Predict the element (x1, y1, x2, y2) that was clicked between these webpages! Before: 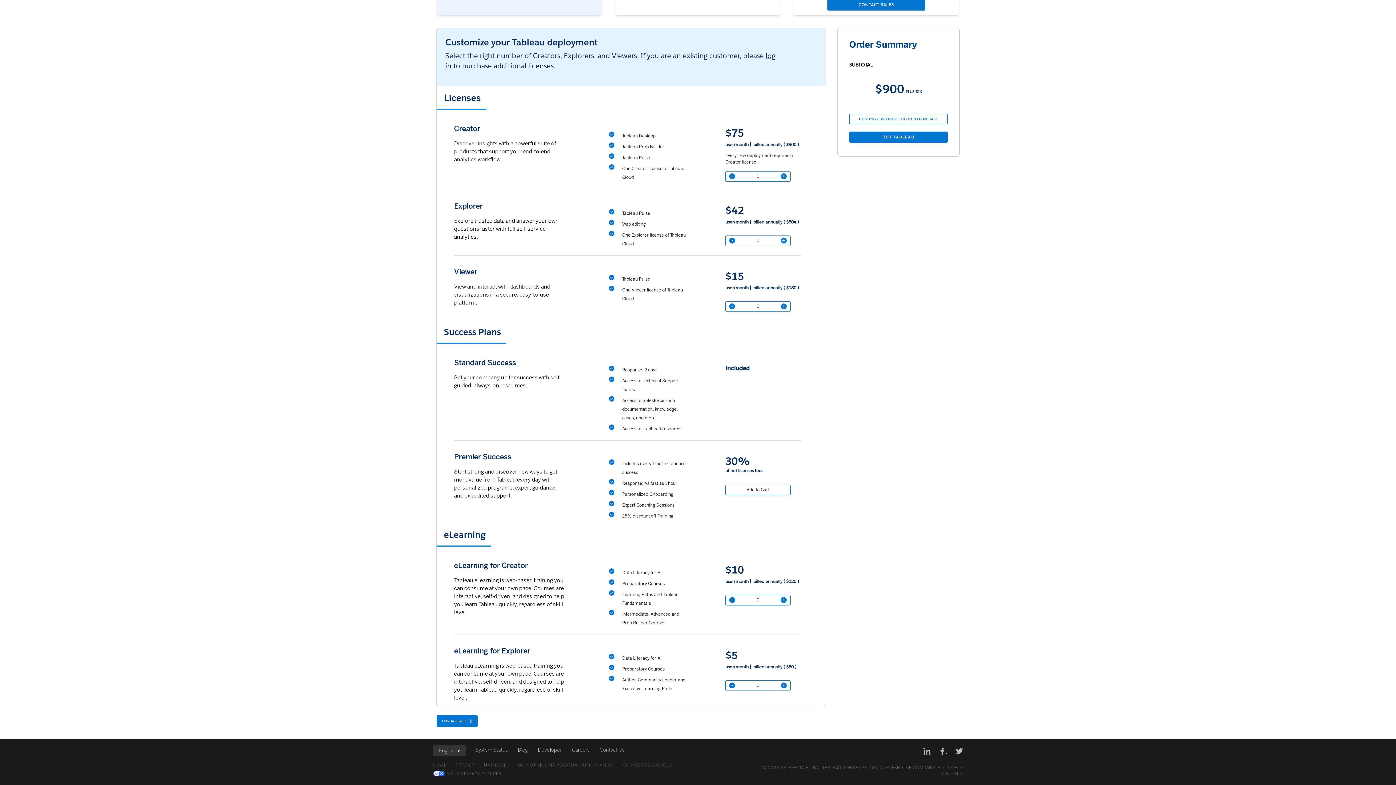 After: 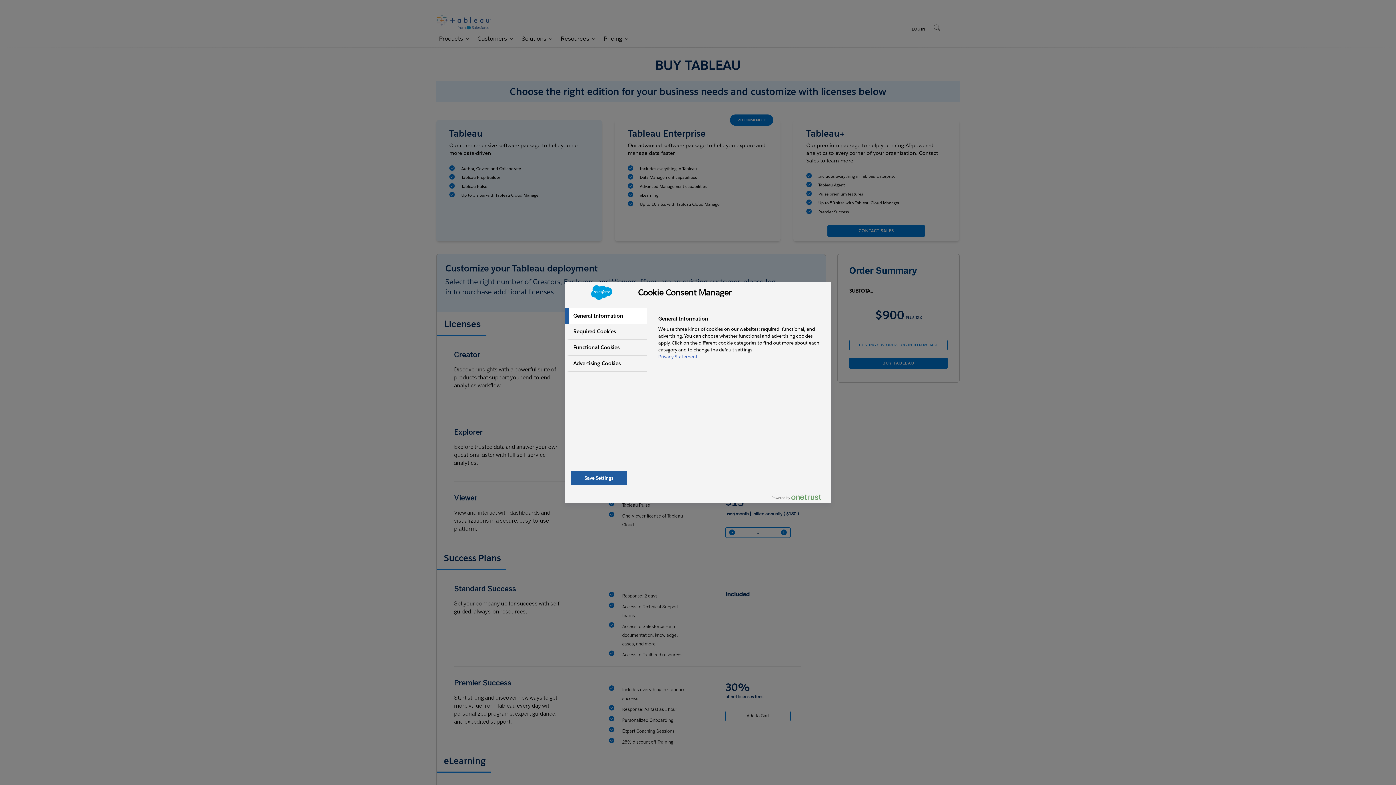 Action: bbox: (623, 762, 672, 768) label: COOKIE PREFERENCES